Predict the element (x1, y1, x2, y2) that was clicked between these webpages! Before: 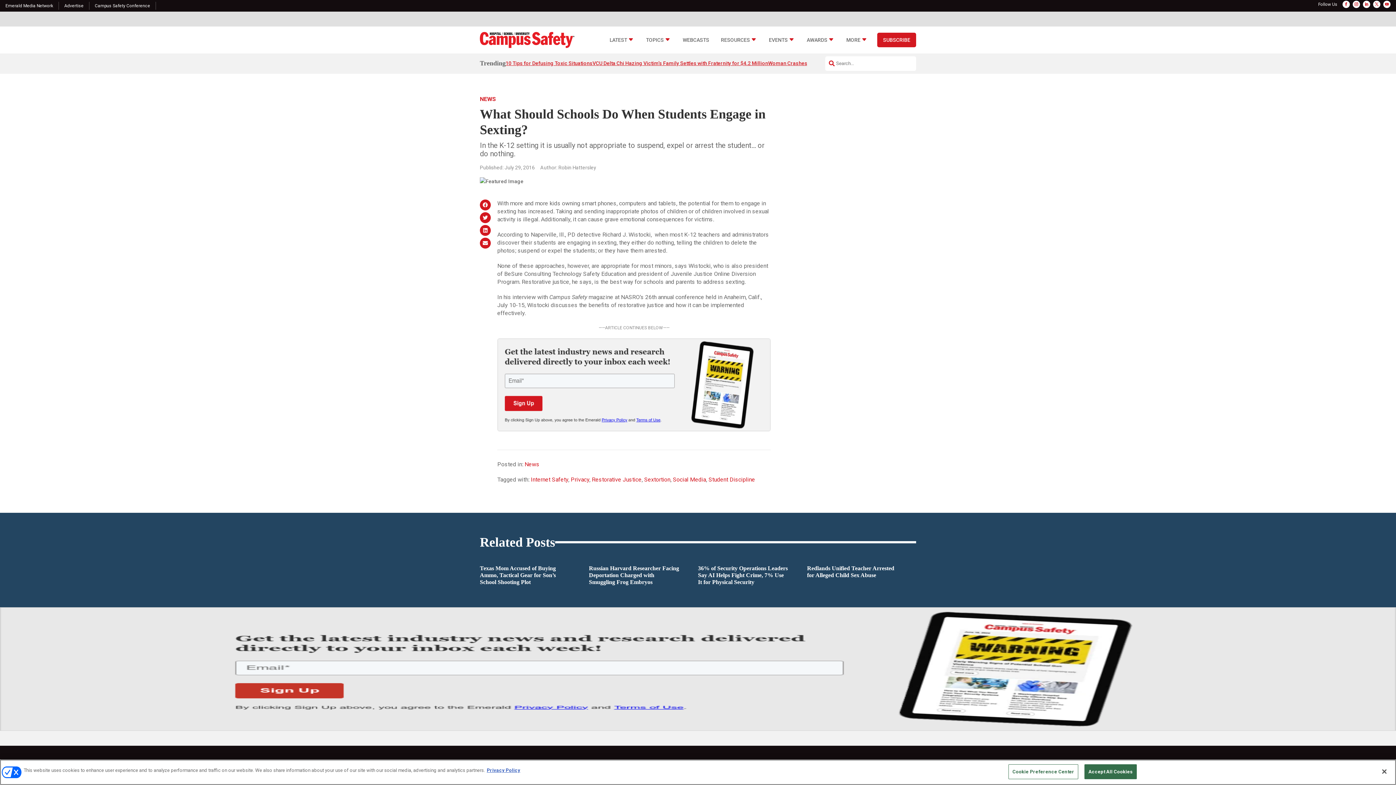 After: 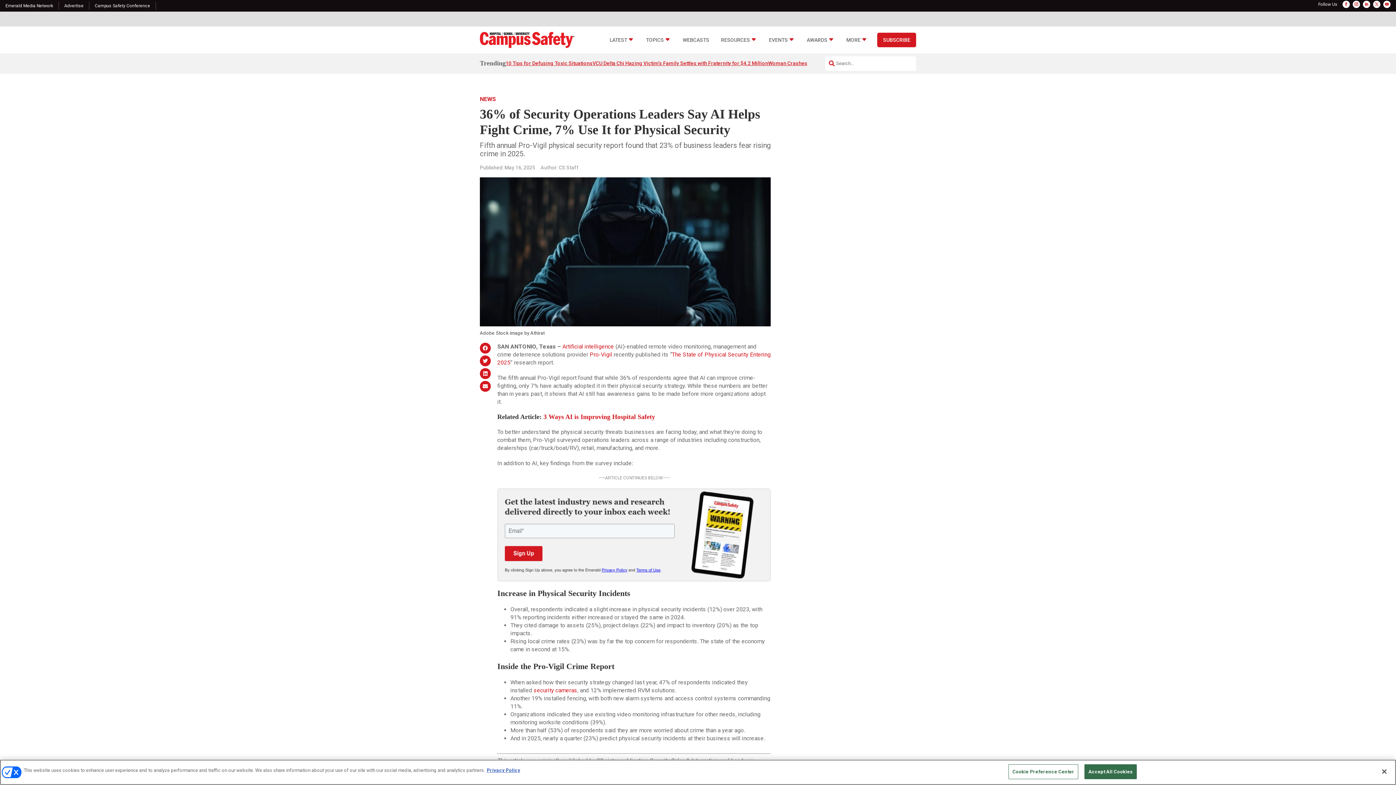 Action: label: 36% of Security Operations Leaders Say AI Helps Fight Crime, 7% Use It for Physical Security bbox: (698, 564, 789, 585)